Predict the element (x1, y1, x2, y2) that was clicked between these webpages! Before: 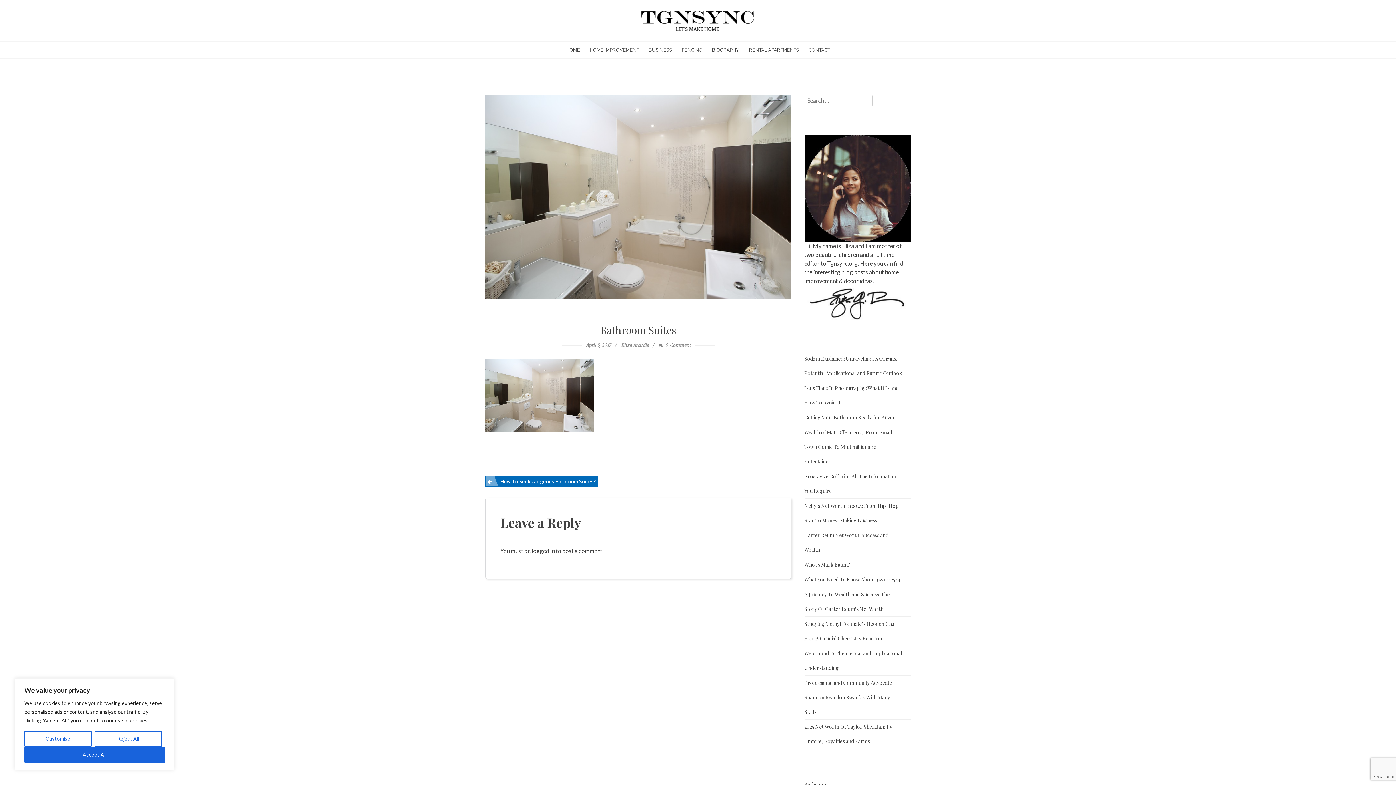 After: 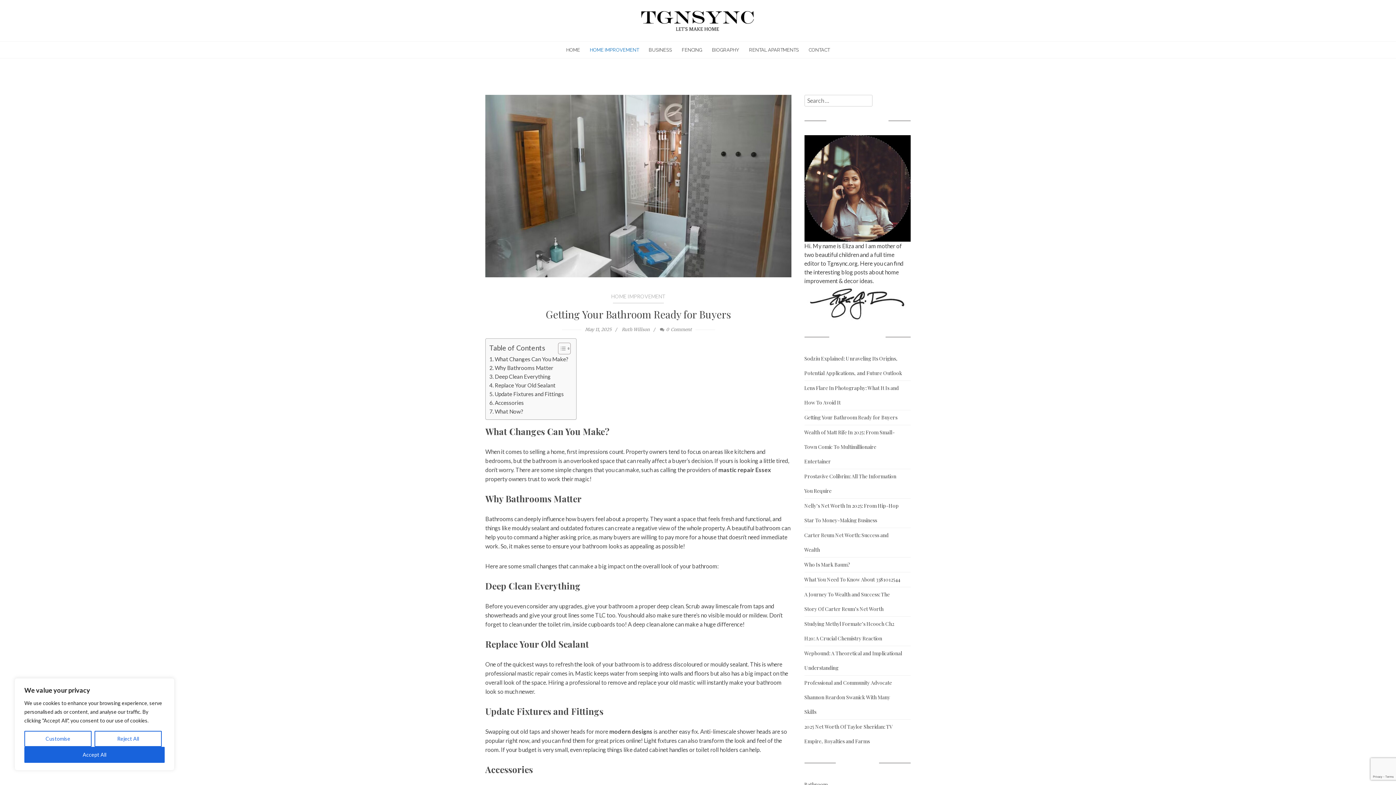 Action: bbox: (804, 410, 902, 424) label: Getting Your Bathroom Ready for Buyers